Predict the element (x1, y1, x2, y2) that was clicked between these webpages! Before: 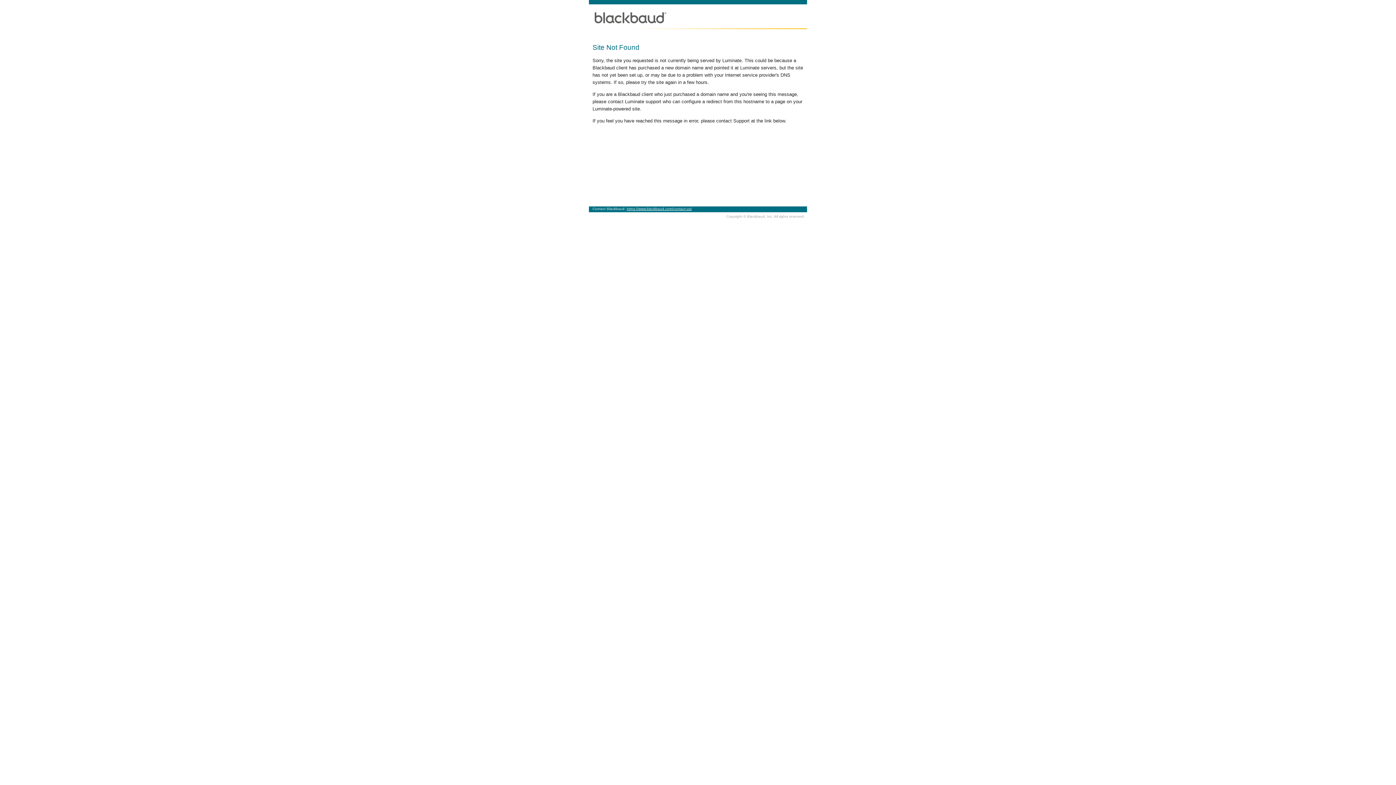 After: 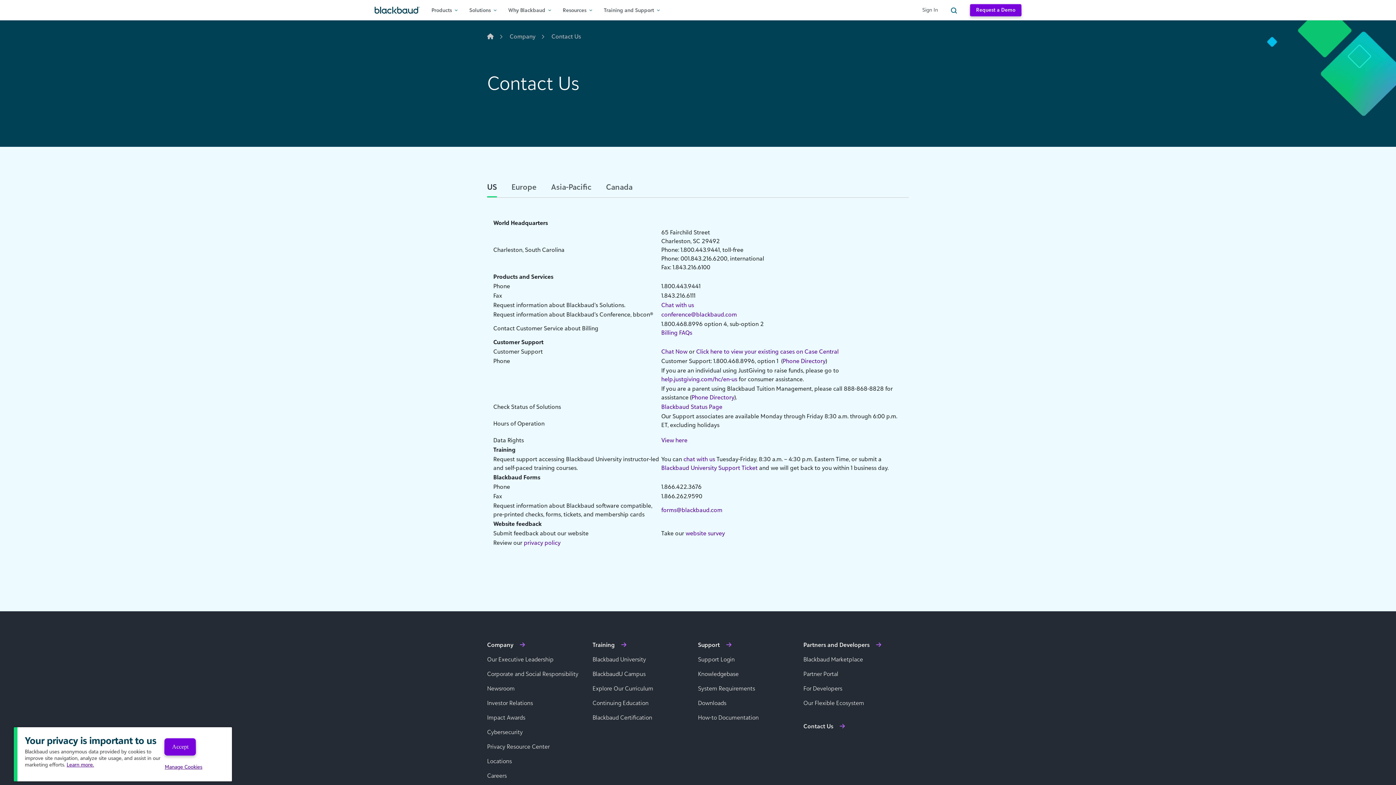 Action: bbox: (626, 206, 692, 210) label: https://www.blackbaud.com/contact-us/